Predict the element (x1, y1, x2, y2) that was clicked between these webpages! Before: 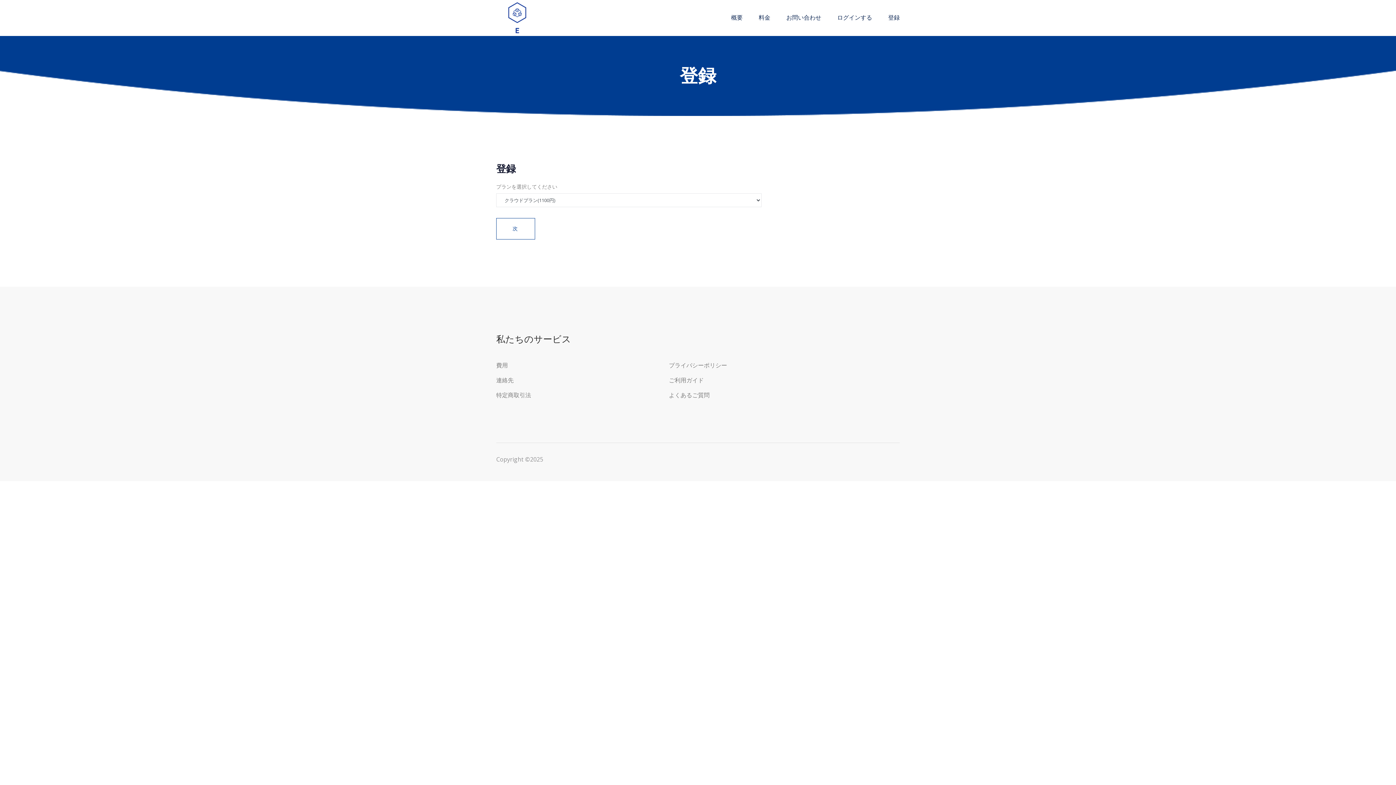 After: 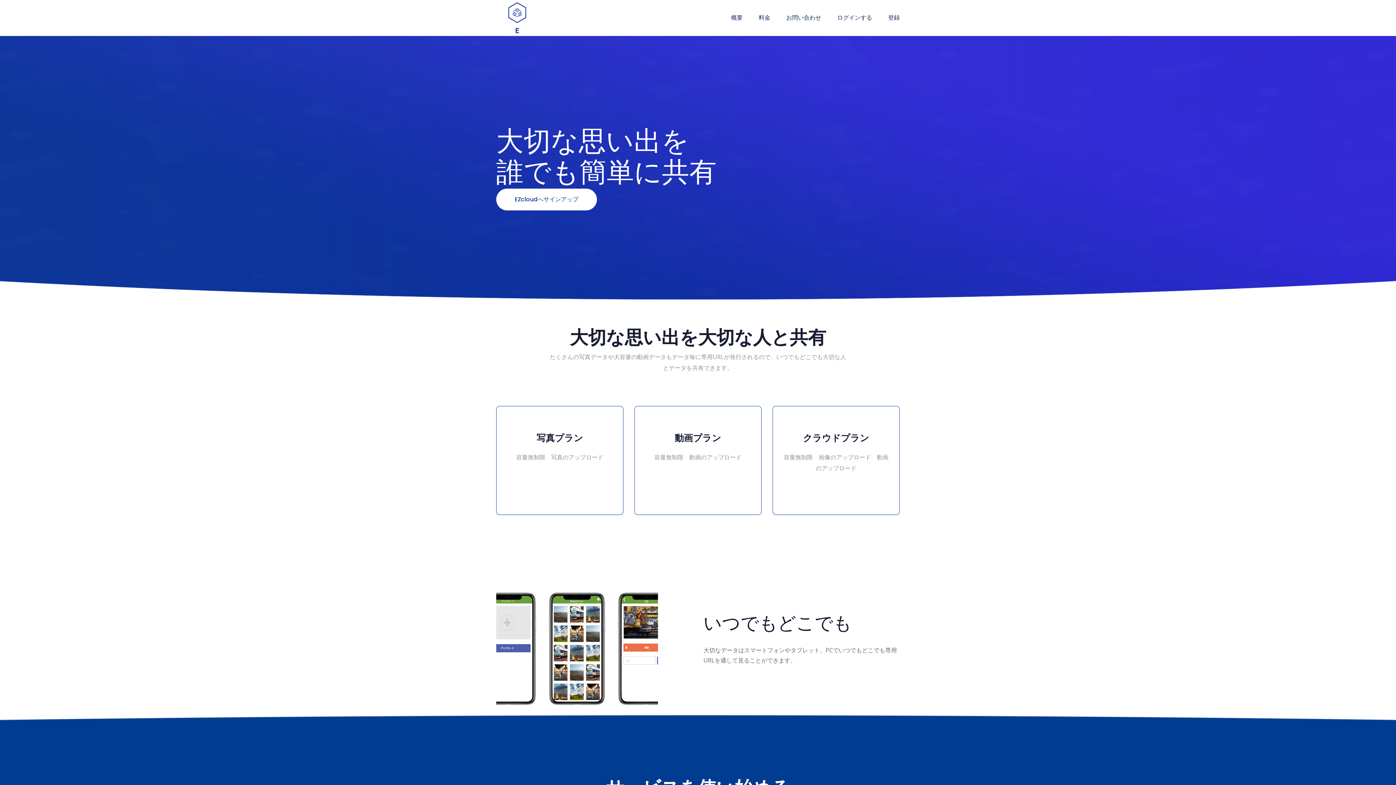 Action: bbox: (496, 13, 538, 21)